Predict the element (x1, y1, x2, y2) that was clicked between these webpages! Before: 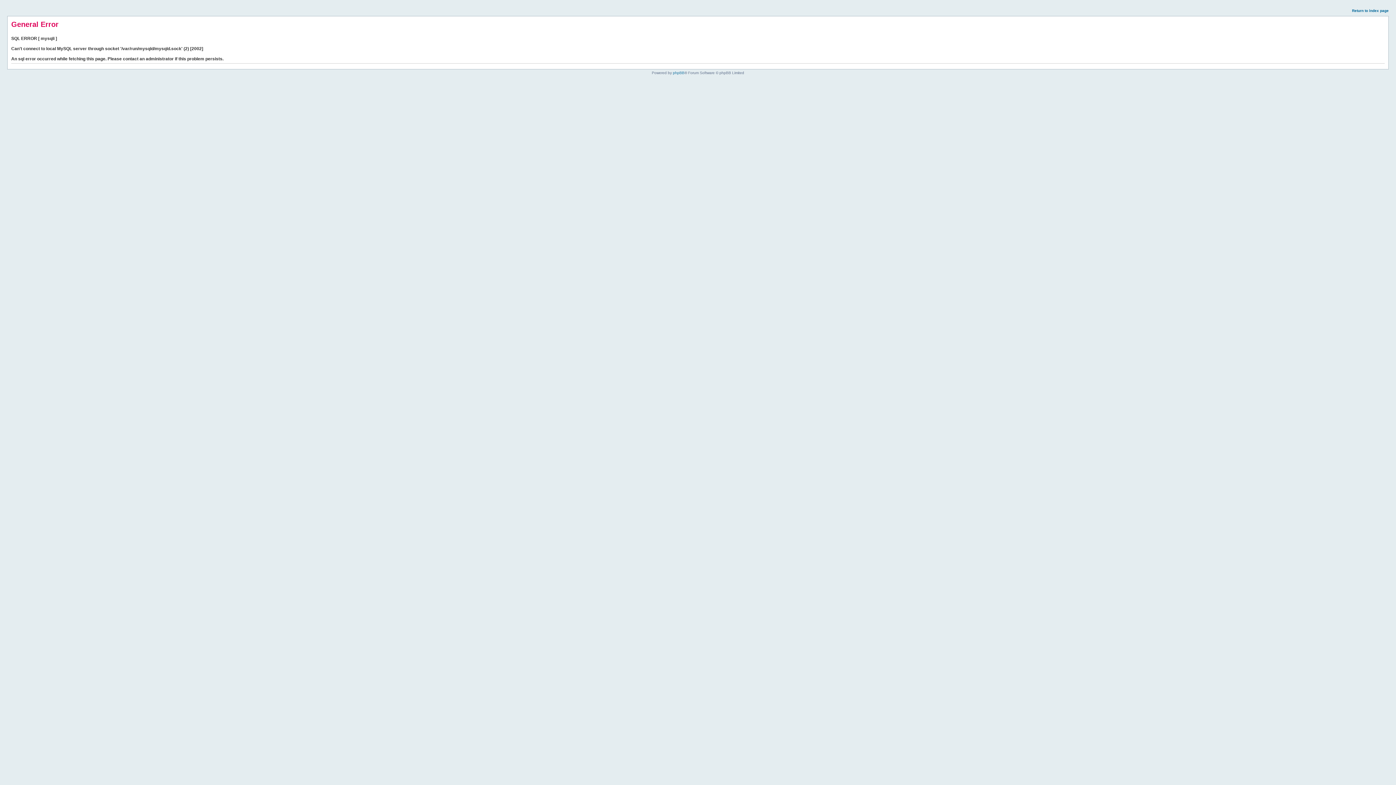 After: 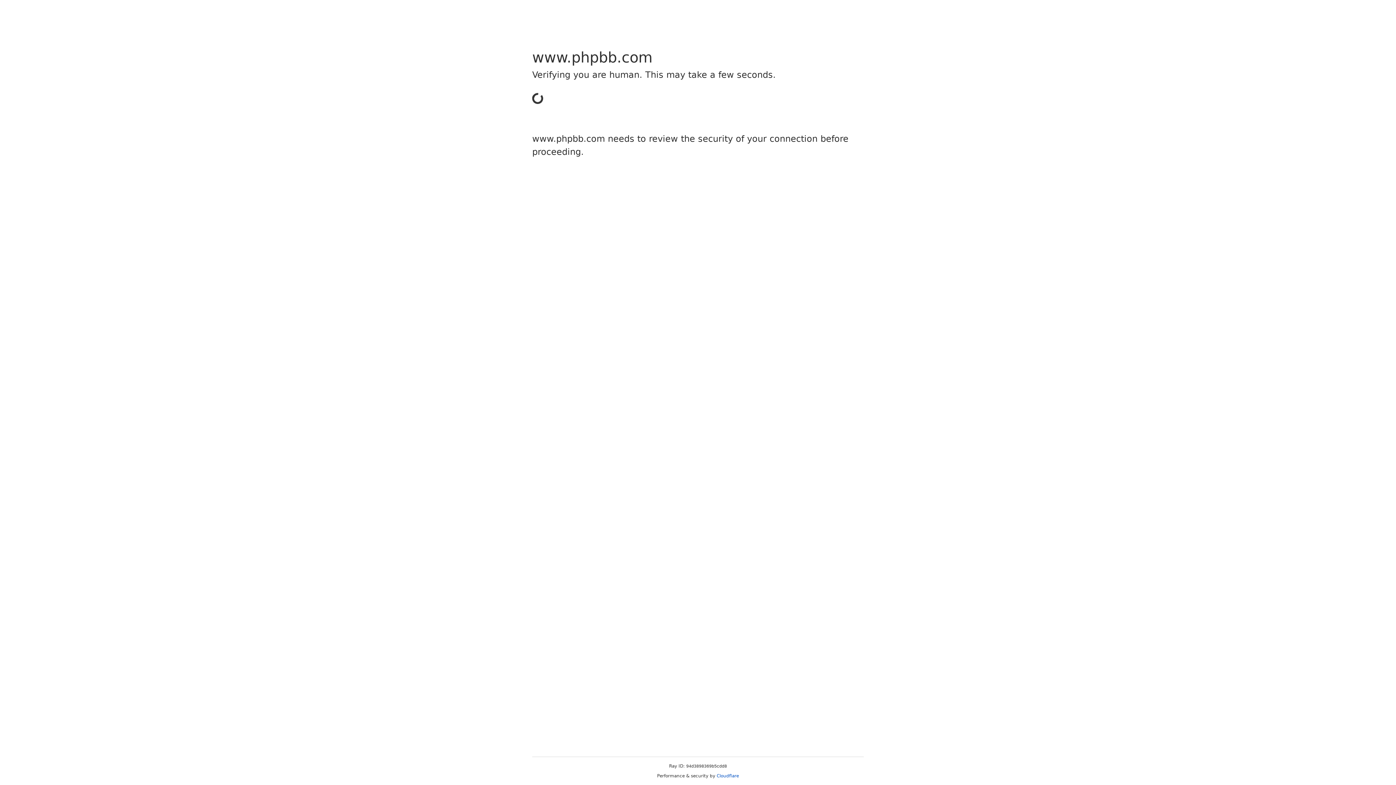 Action: bbox: (673, 70, 684, 74) label: phpBB